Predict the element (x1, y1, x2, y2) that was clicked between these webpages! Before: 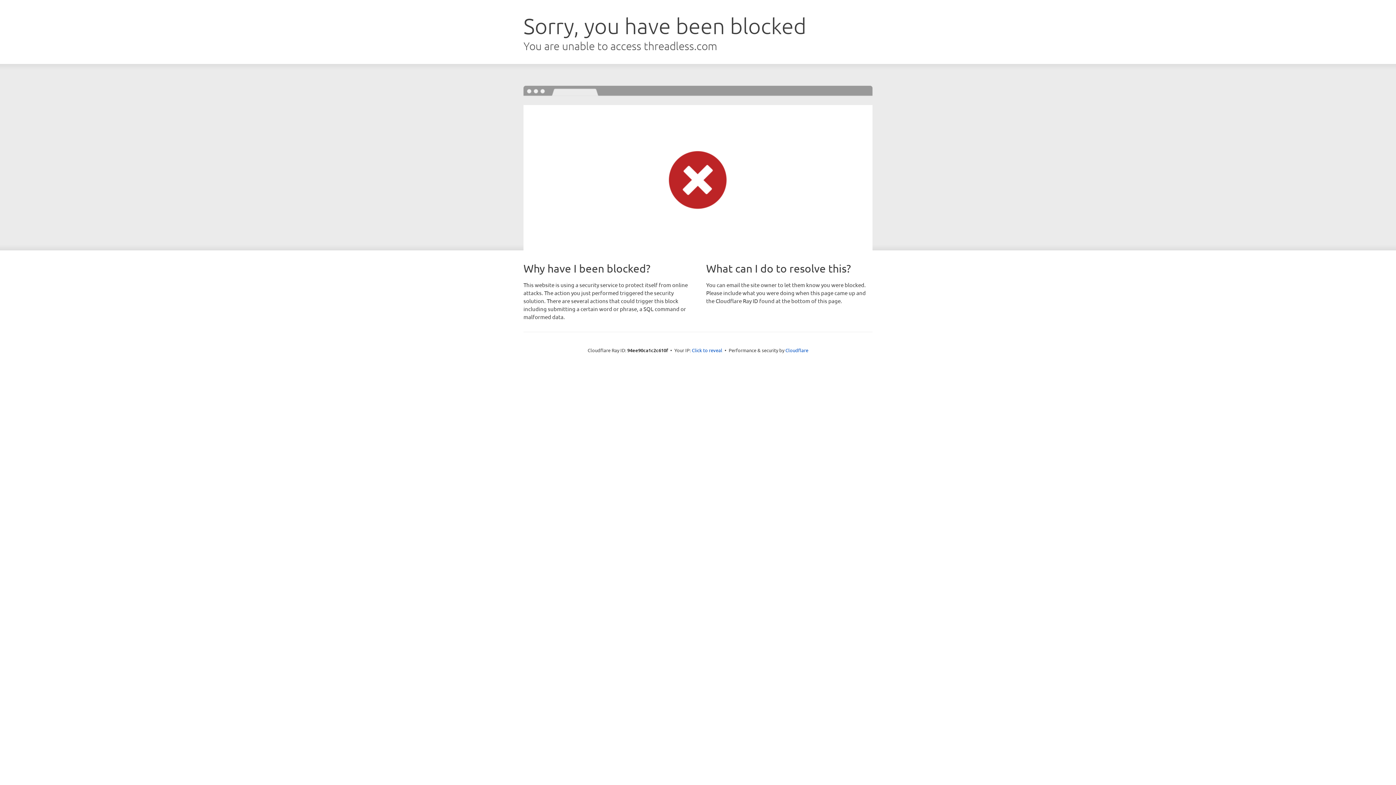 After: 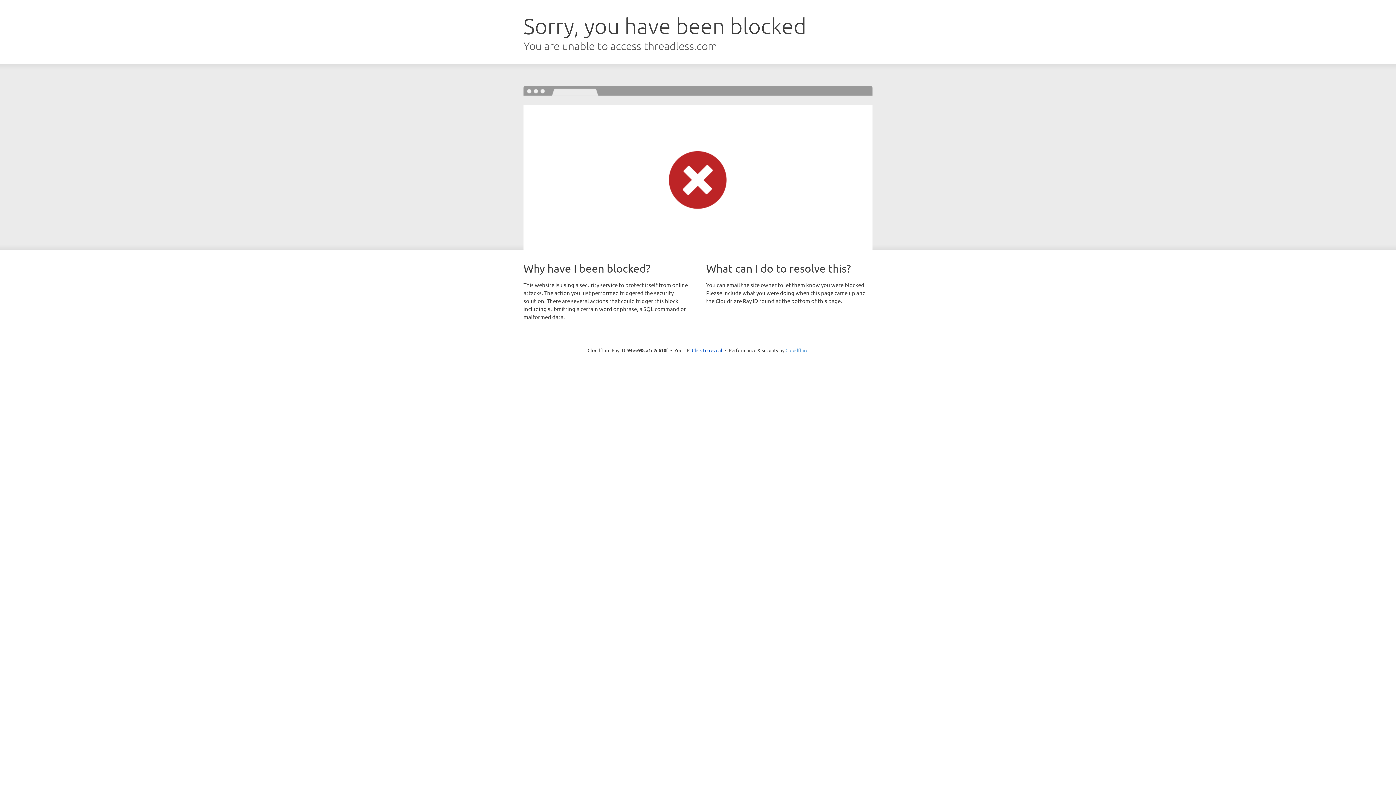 Action: bbox: (785, 347, 808, 353) label: Cloudflare